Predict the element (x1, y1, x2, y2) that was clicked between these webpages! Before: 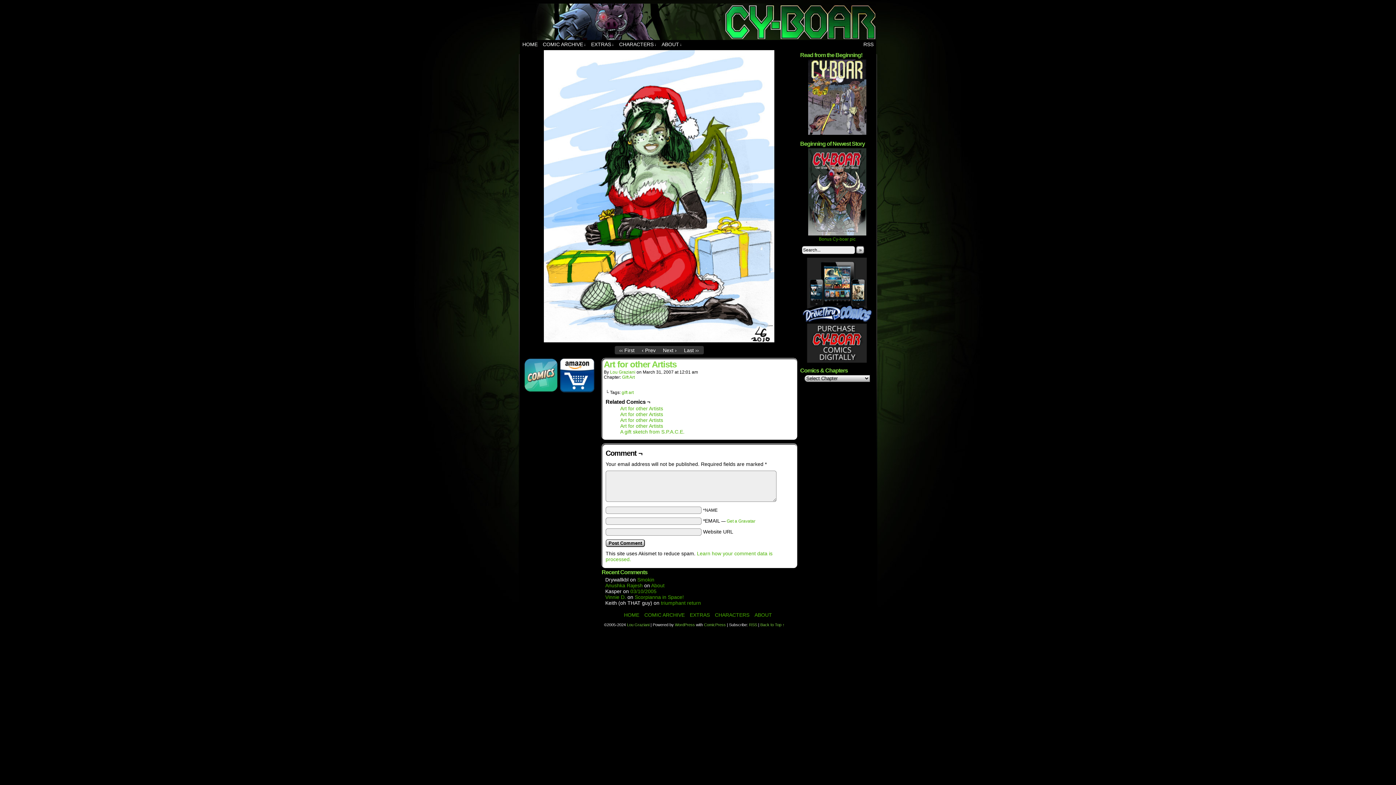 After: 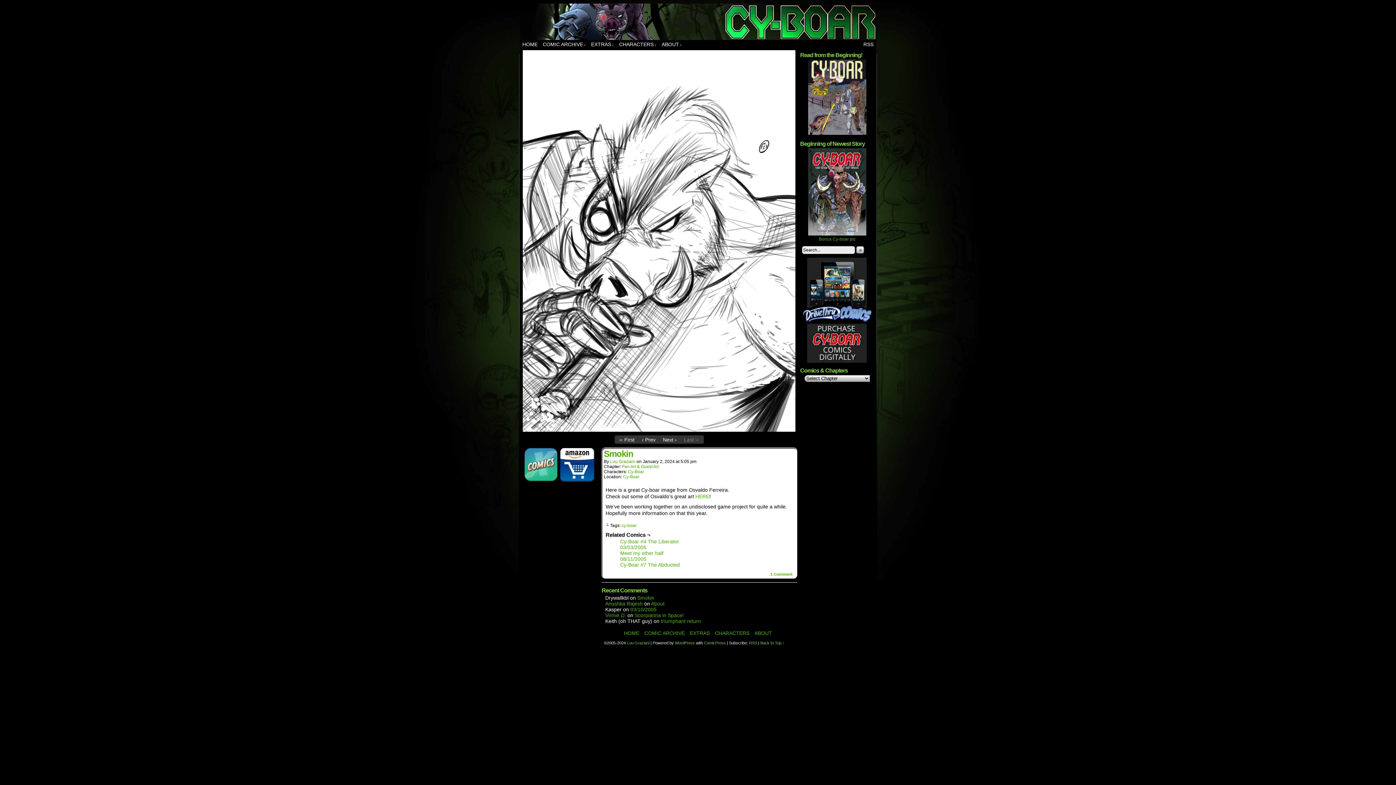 Action: label: Lou Graziani bbox: (627, 622, 649, 627)